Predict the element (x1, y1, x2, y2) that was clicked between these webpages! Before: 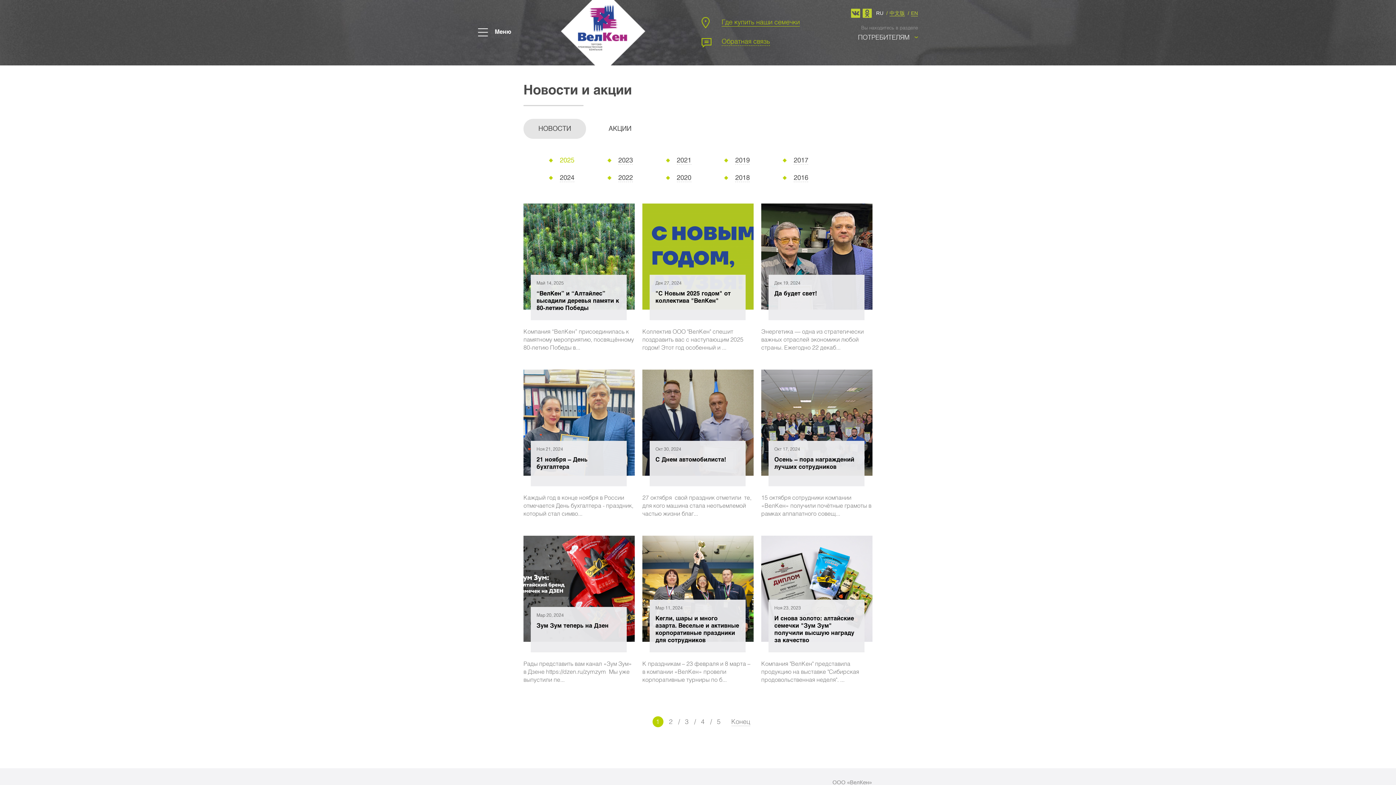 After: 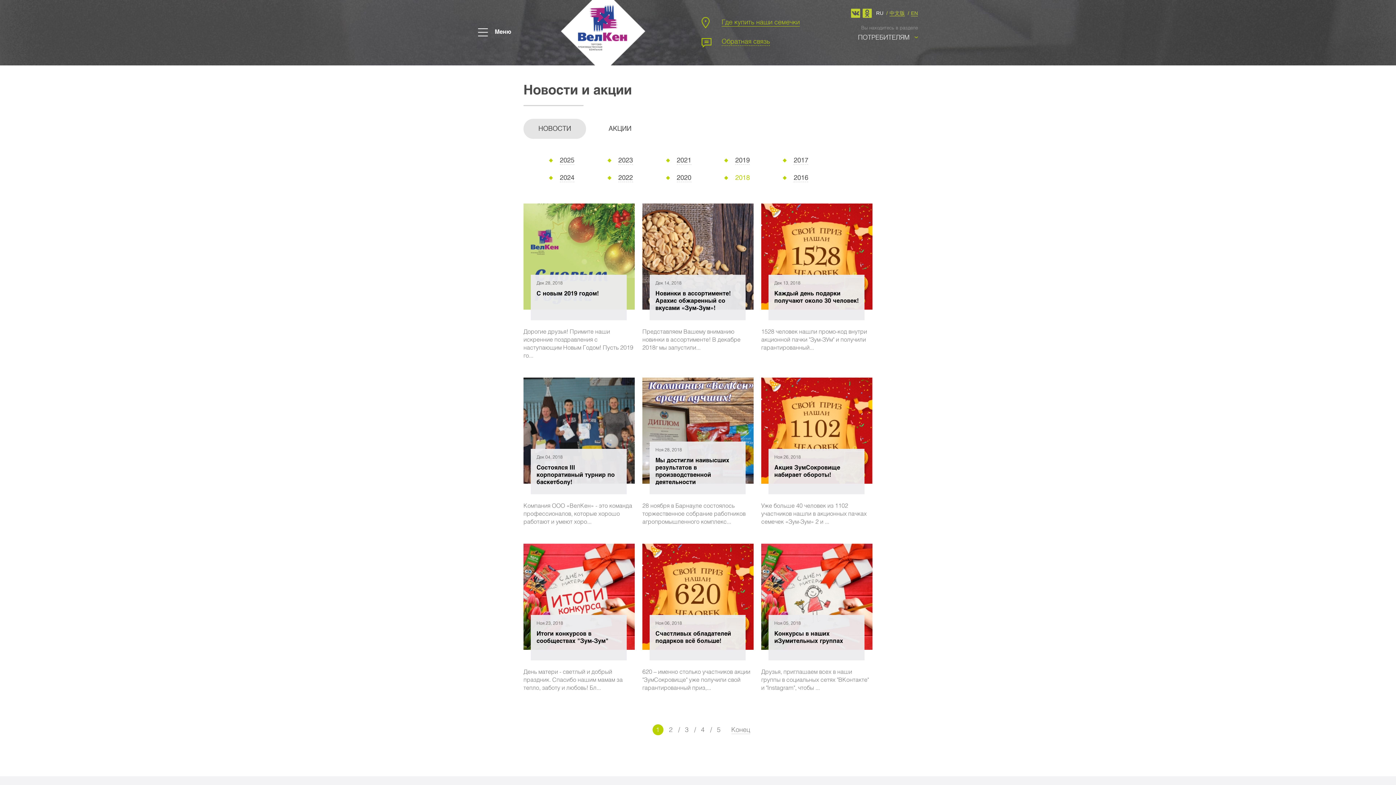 Action: label: 2018 bbox: (735, 174, 749, 181)